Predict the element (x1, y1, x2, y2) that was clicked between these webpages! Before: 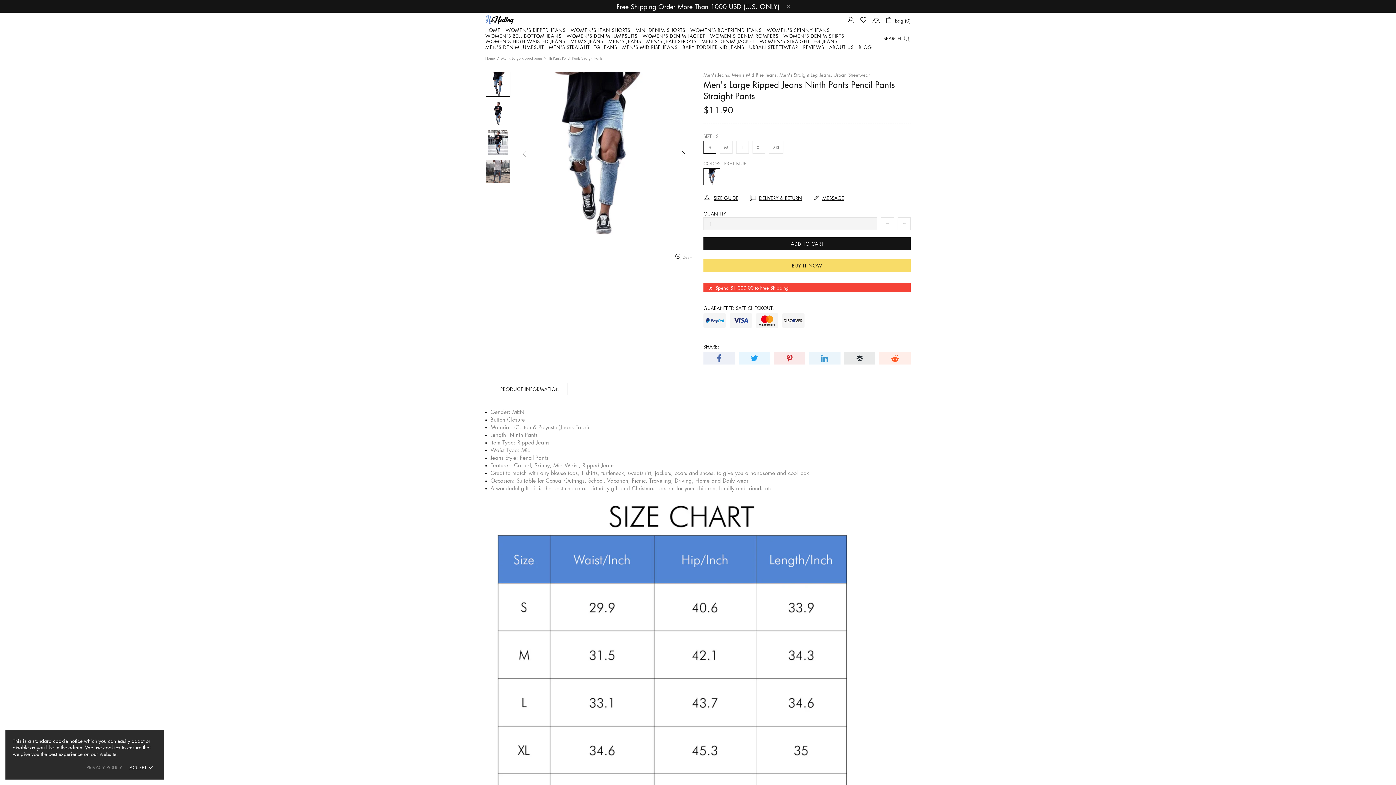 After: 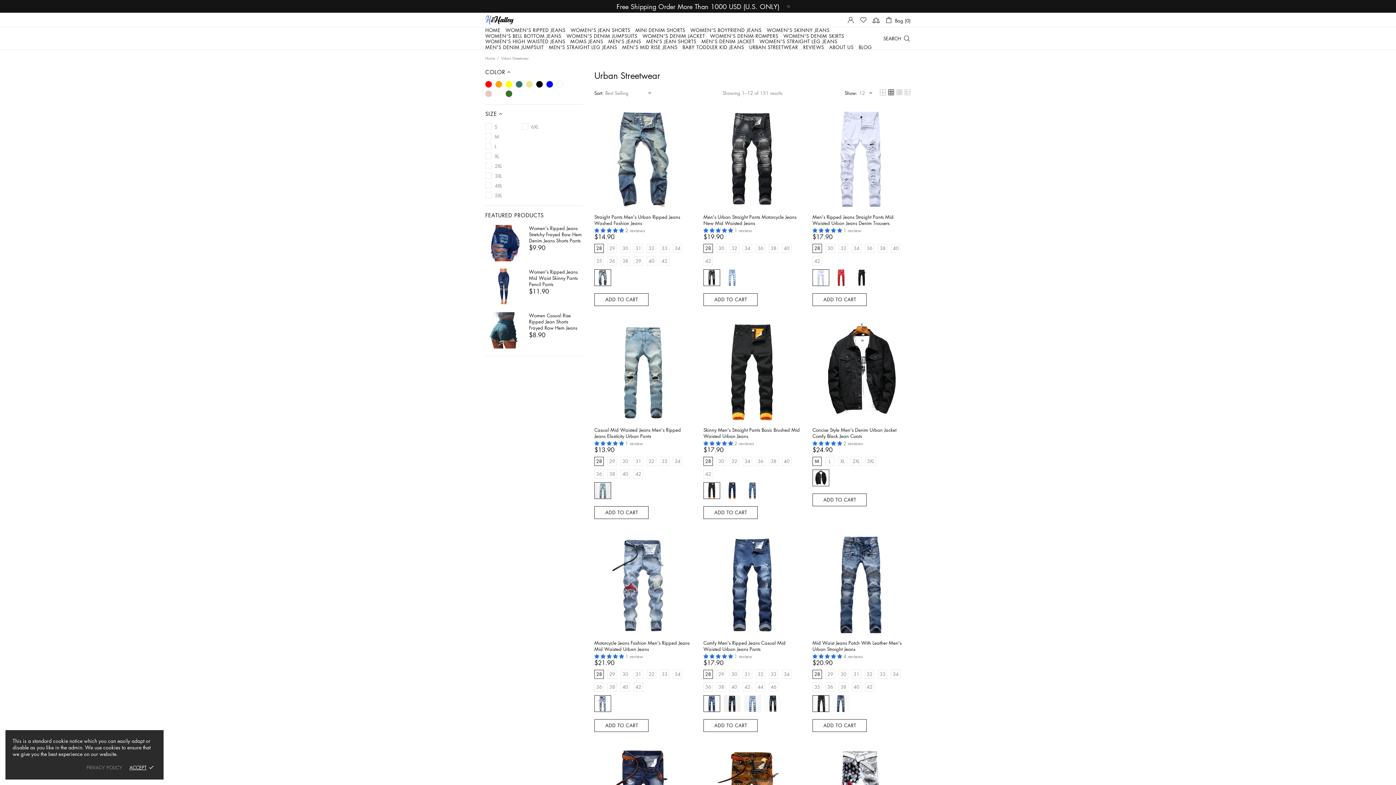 Action: label: Urban Streetwear bbox: (833, 71, 870, 77)